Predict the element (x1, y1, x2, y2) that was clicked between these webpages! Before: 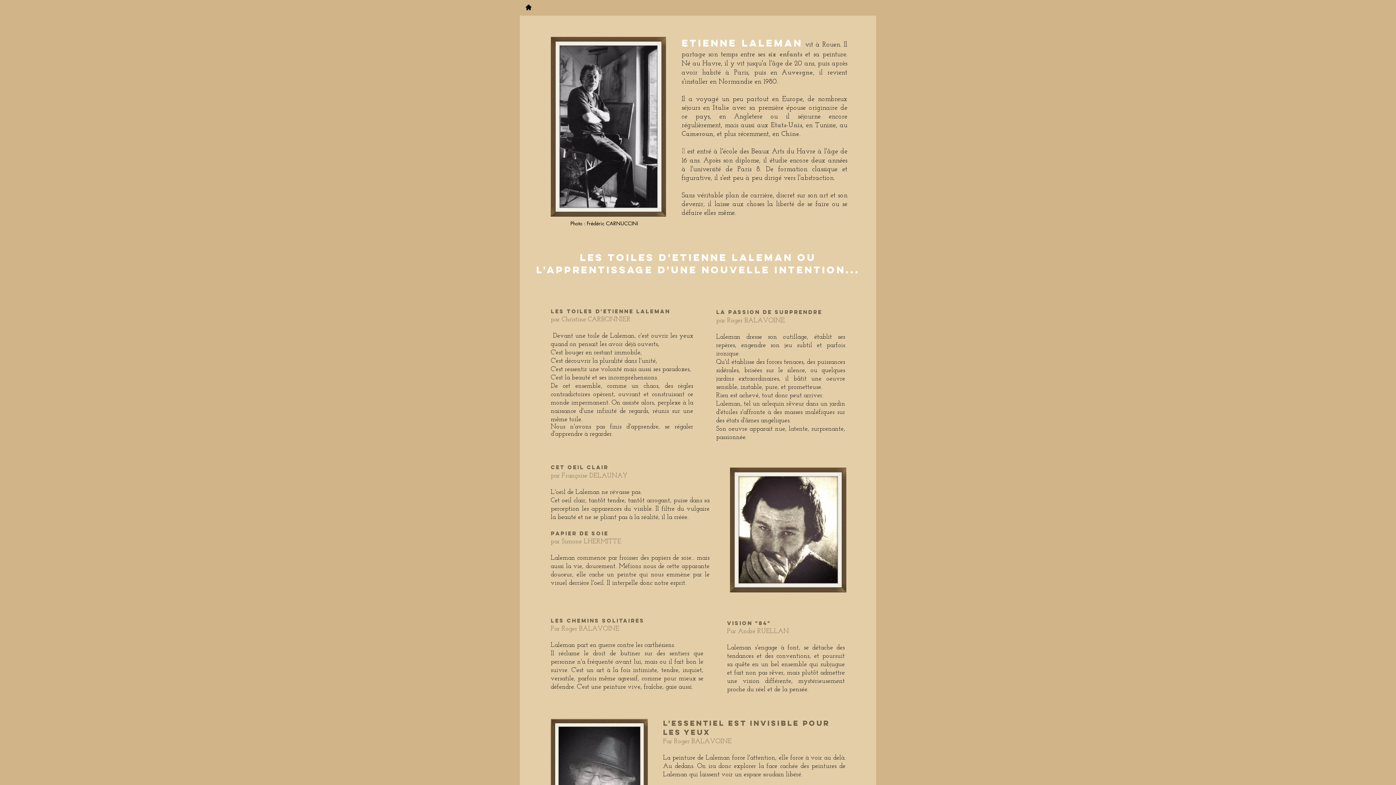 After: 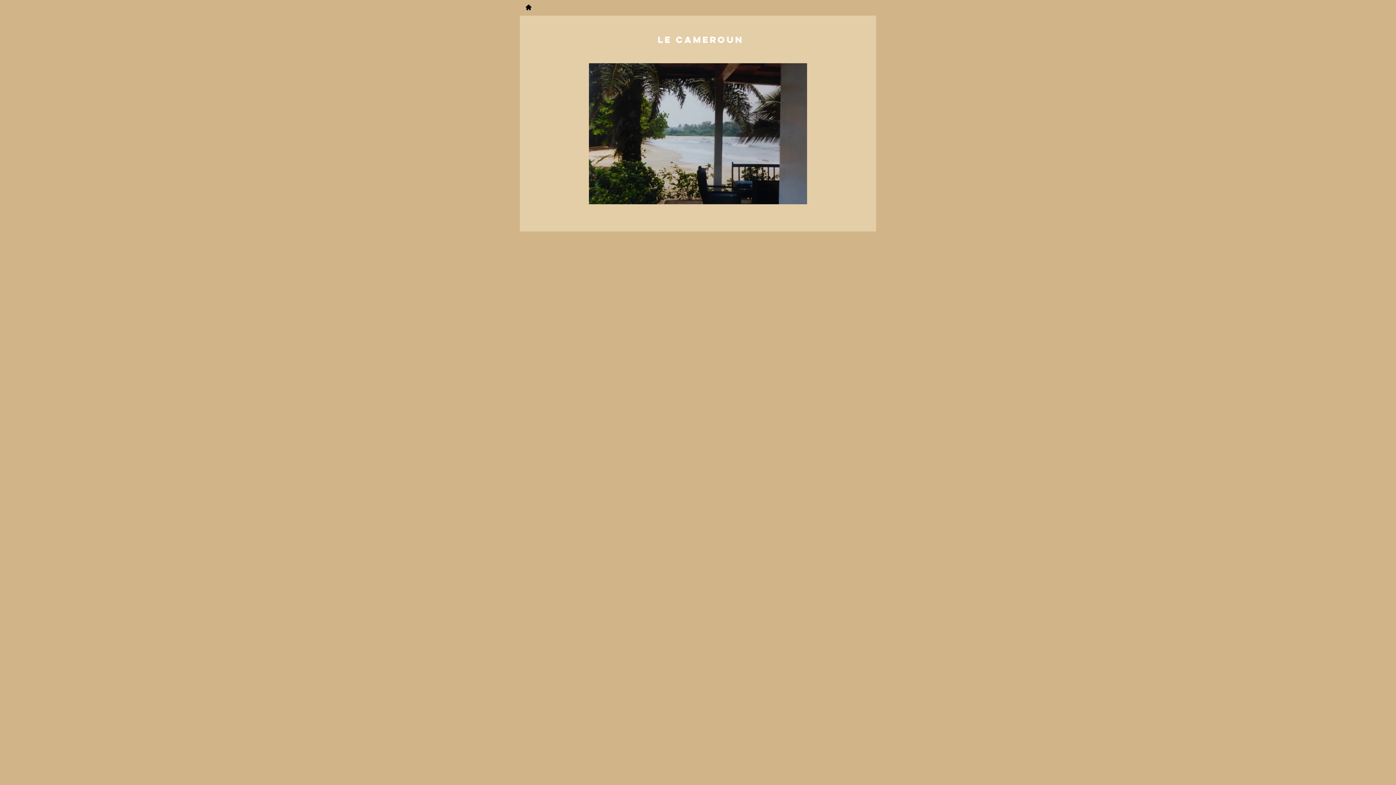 Action: label: Cameroun bbox: (681, 130, 713, 137)